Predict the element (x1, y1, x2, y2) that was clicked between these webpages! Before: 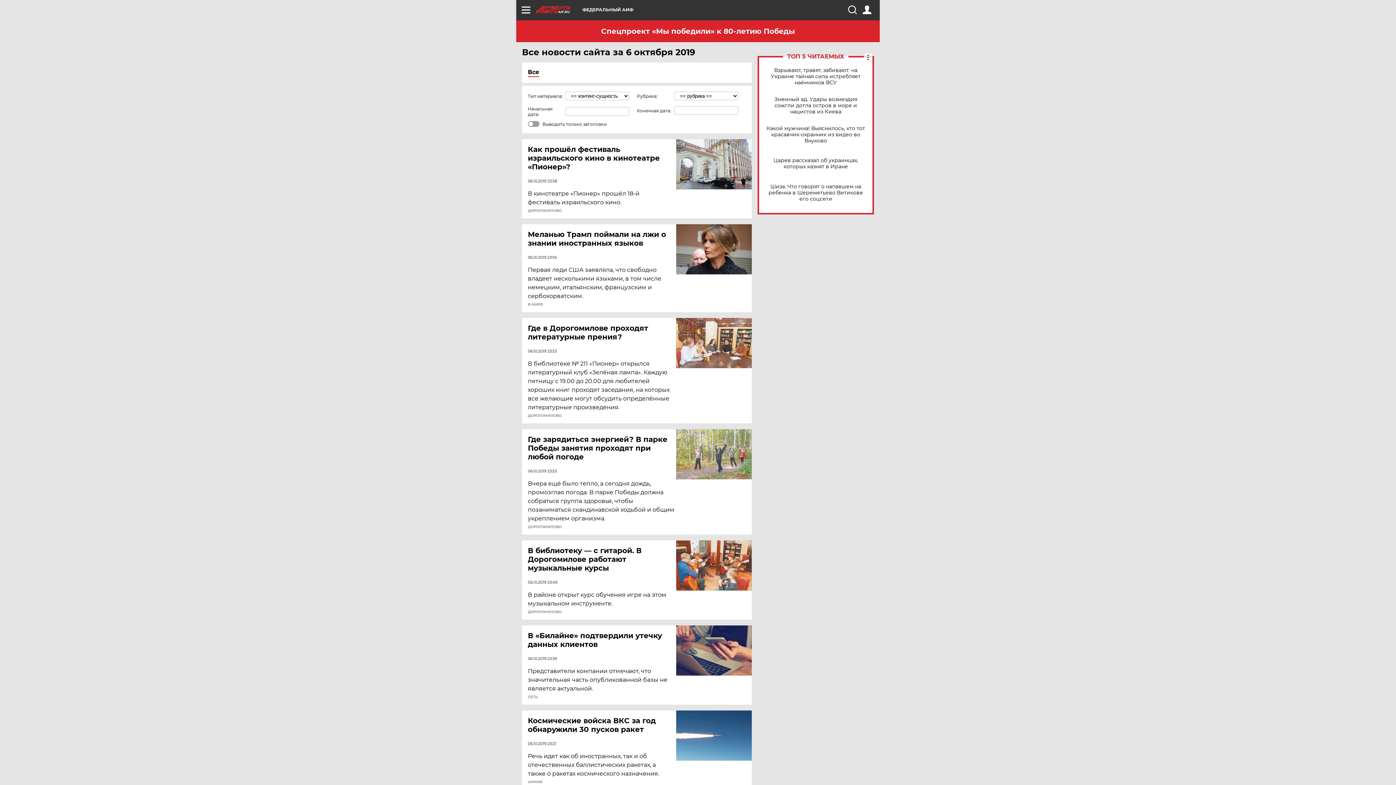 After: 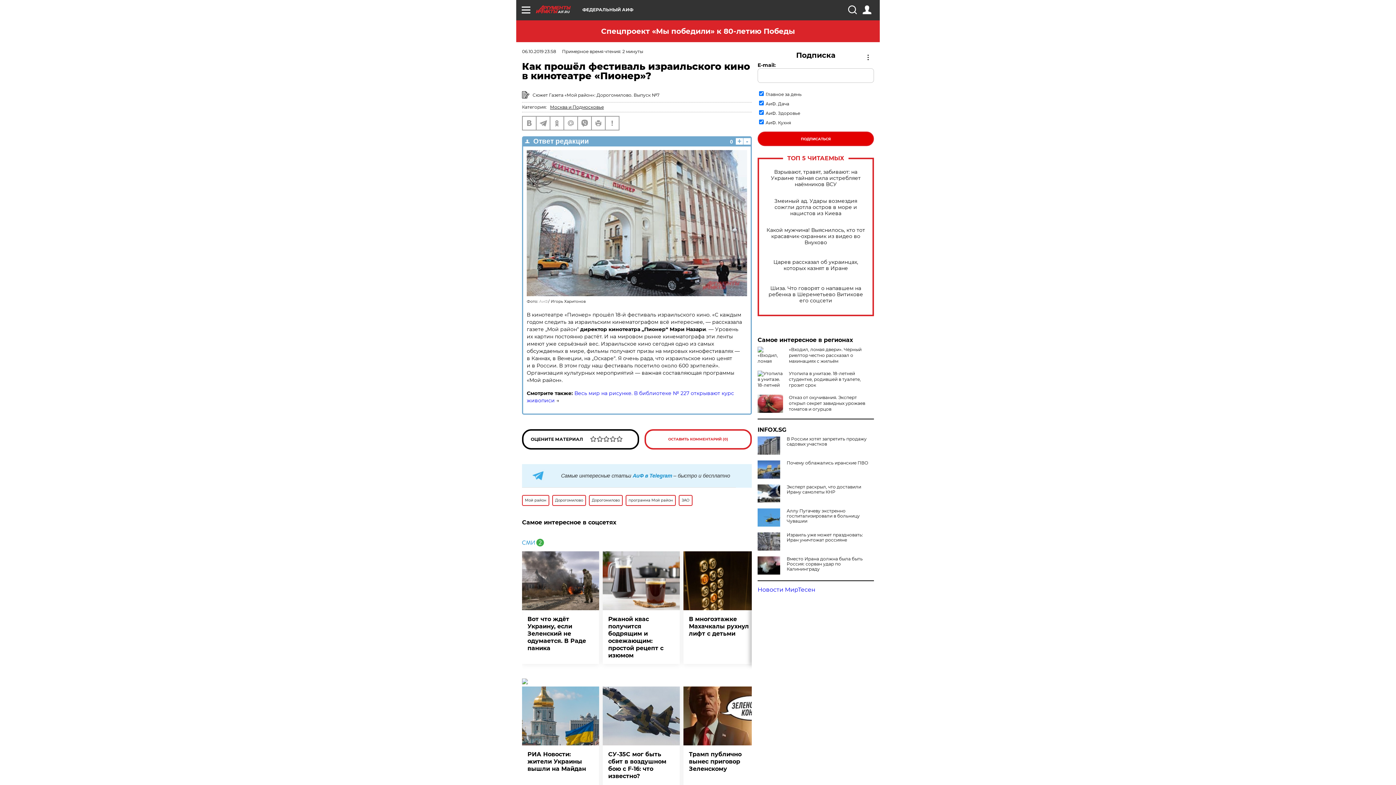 Action: bbox: (528, 145, 677, 171) label: Как прошёл фестиваль израильского кино в кинотеатре «Пионер»?